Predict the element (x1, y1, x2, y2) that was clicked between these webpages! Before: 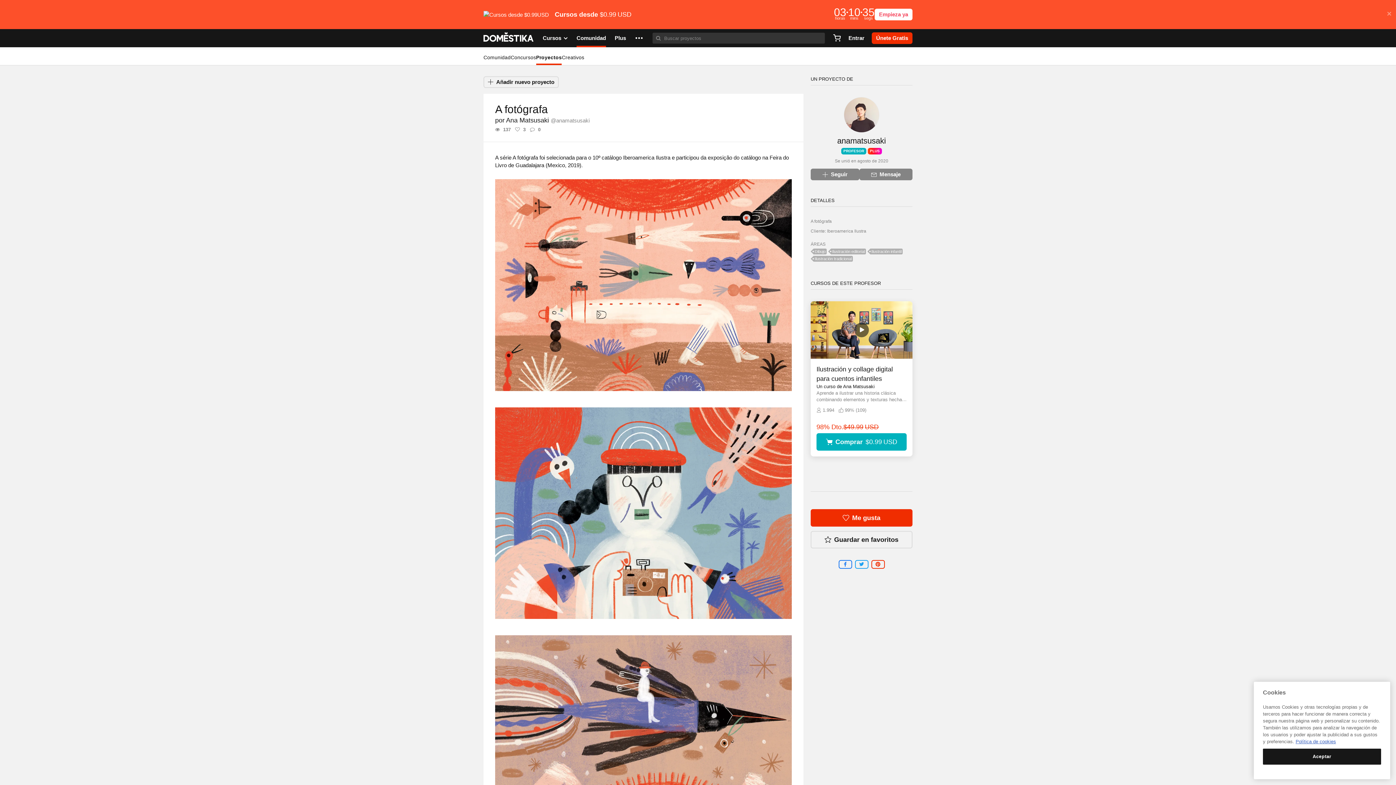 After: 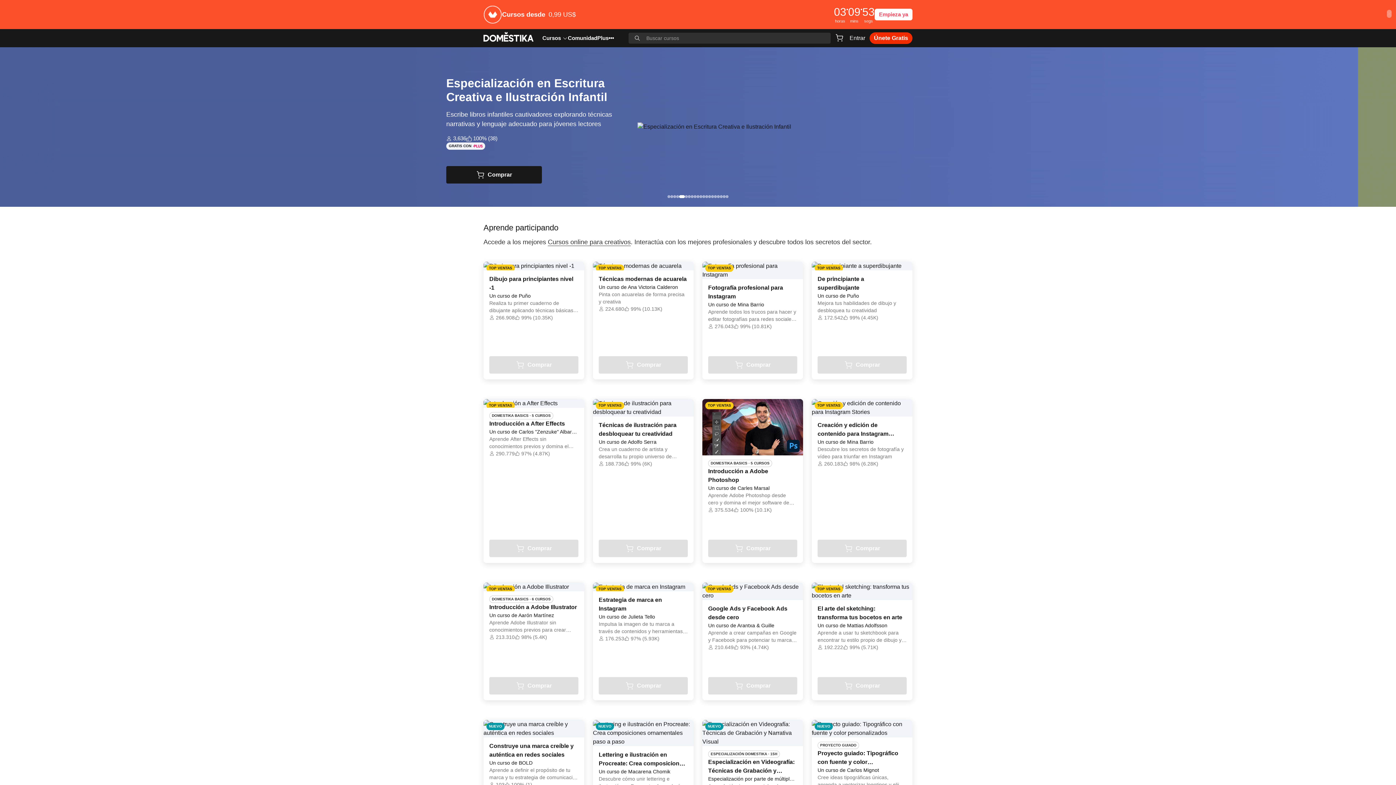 Action: label: DOMESTIKA bbox: (483, 29, 534, 47)